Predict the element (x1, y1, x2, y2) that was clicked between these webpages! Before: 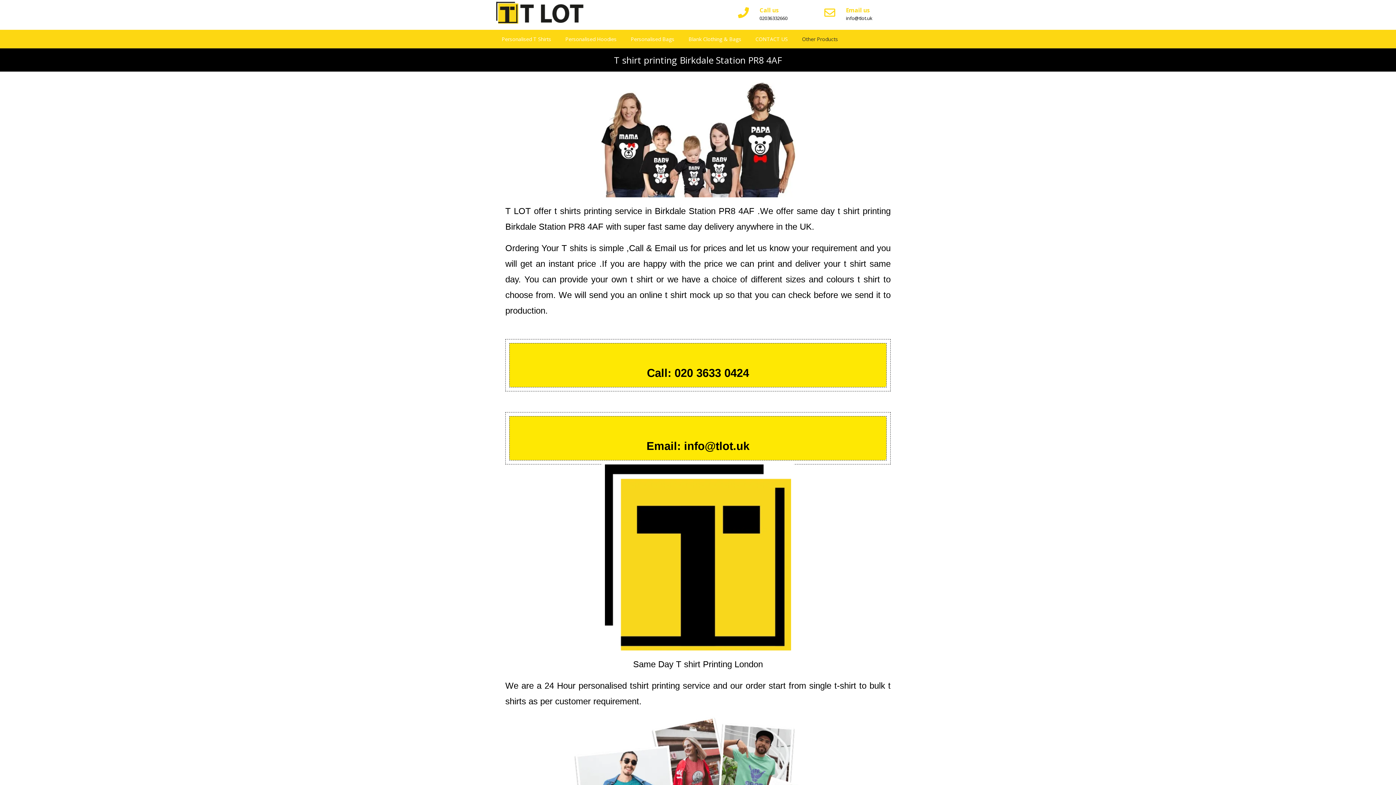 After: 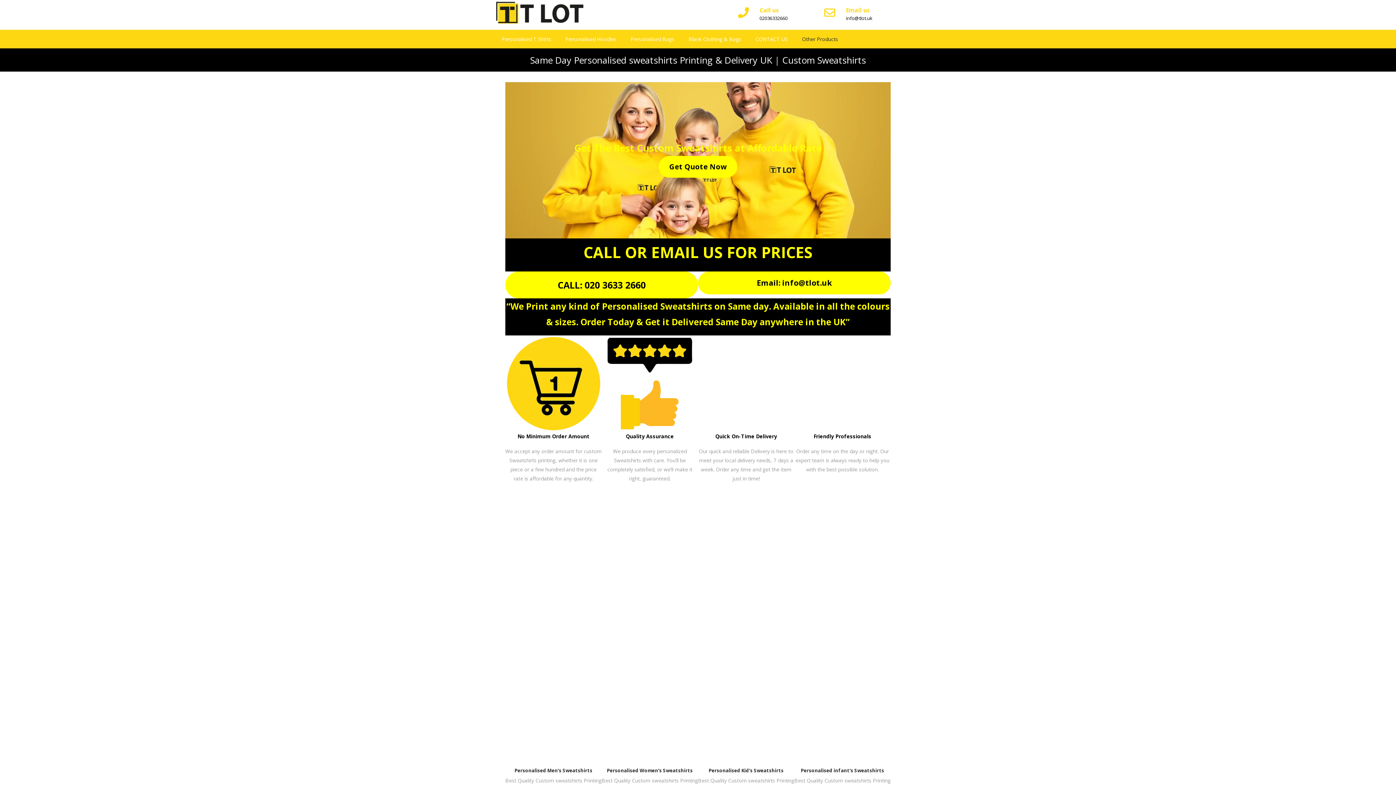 Action: bbox: (505, 464, 890, 650)